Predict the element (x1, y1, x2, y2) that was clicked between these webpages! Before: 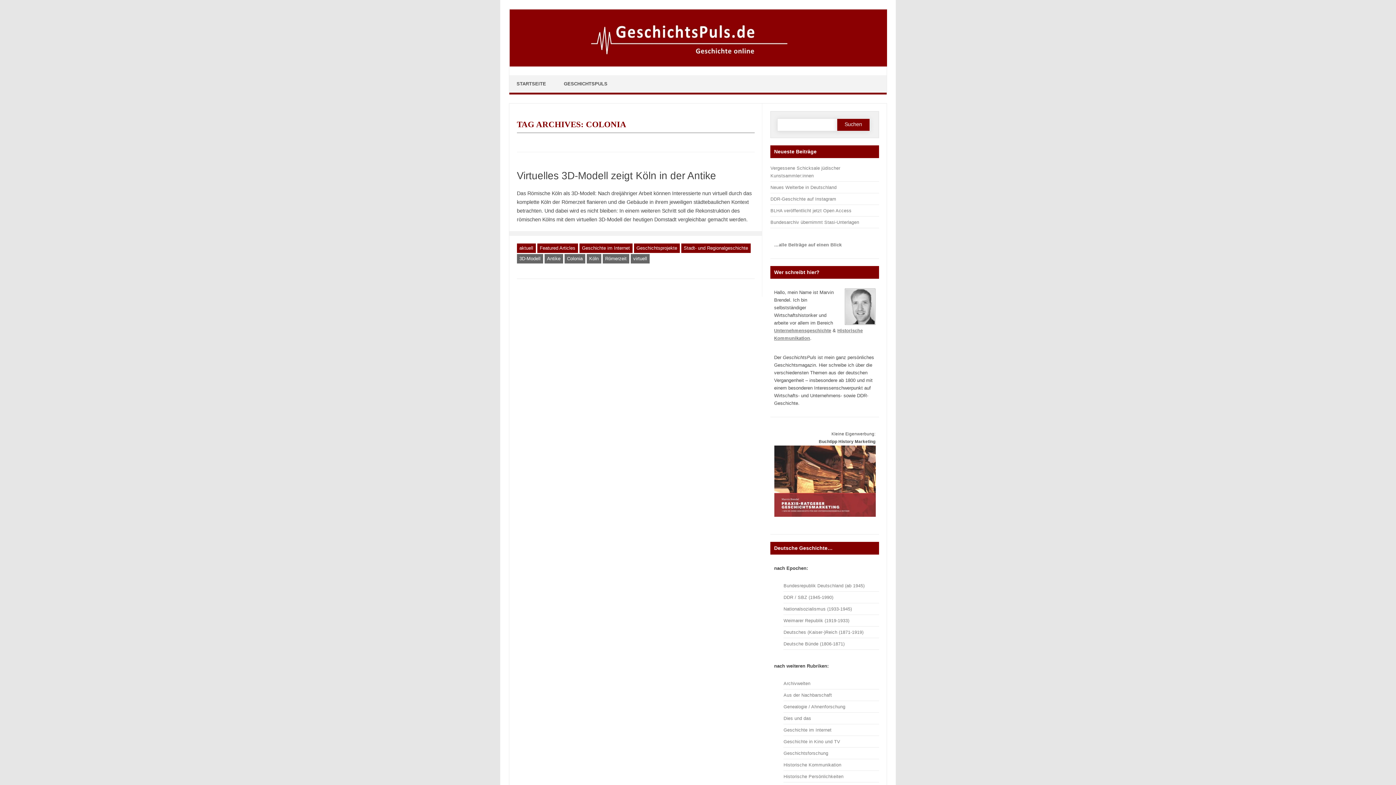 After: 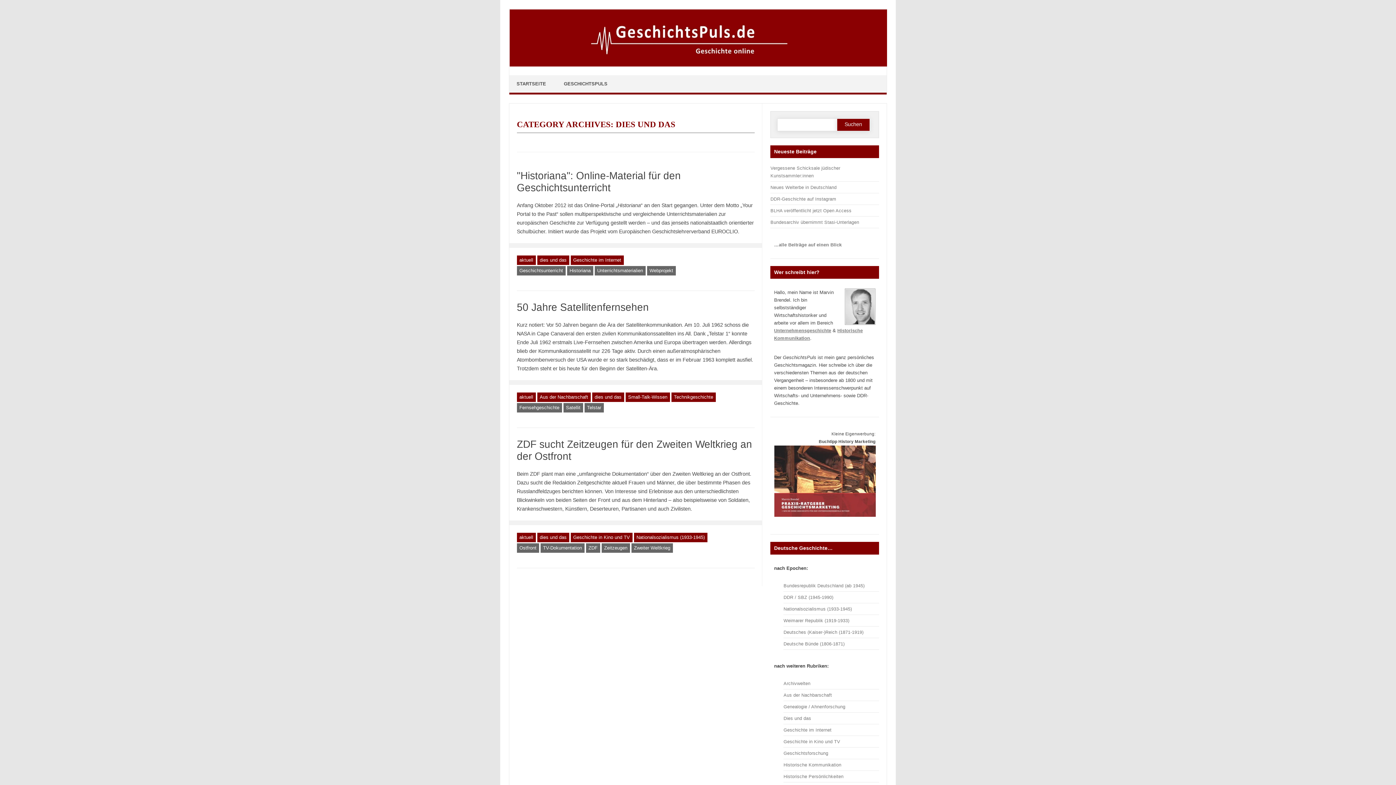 Action: bbox: (783, 715, 811, 721) label: Dies und das